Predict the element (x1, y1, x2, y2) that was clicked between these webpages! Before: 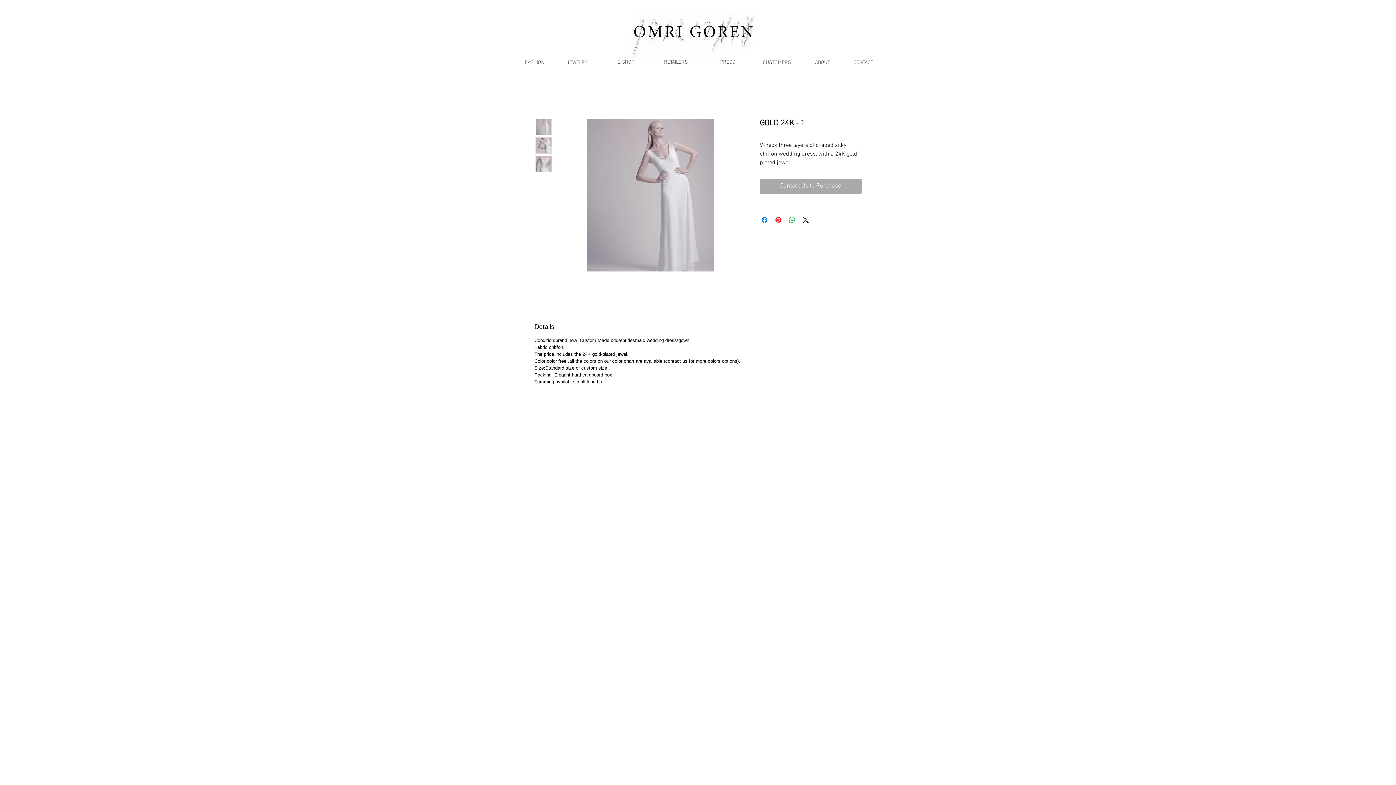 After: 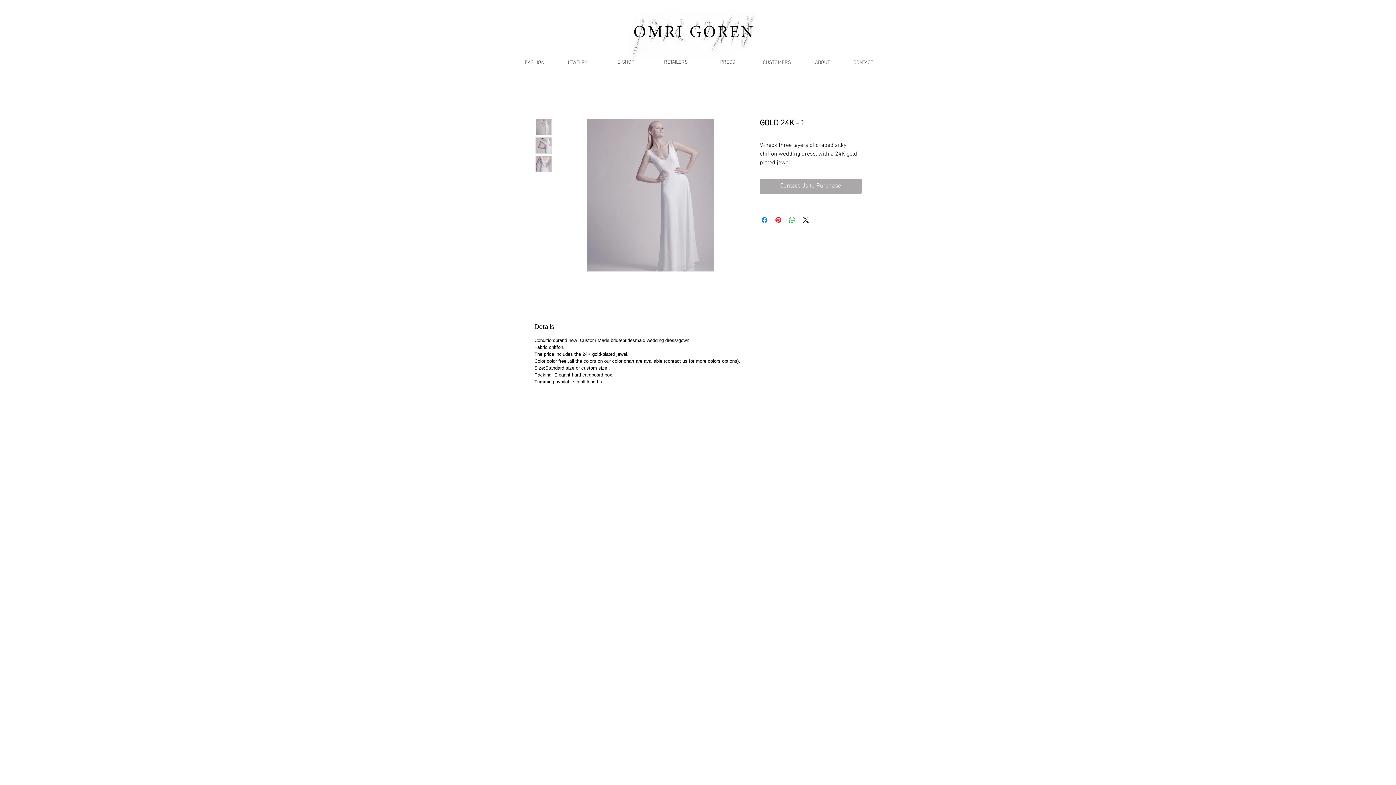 Action: bbox: (535, 137, 552, 153)